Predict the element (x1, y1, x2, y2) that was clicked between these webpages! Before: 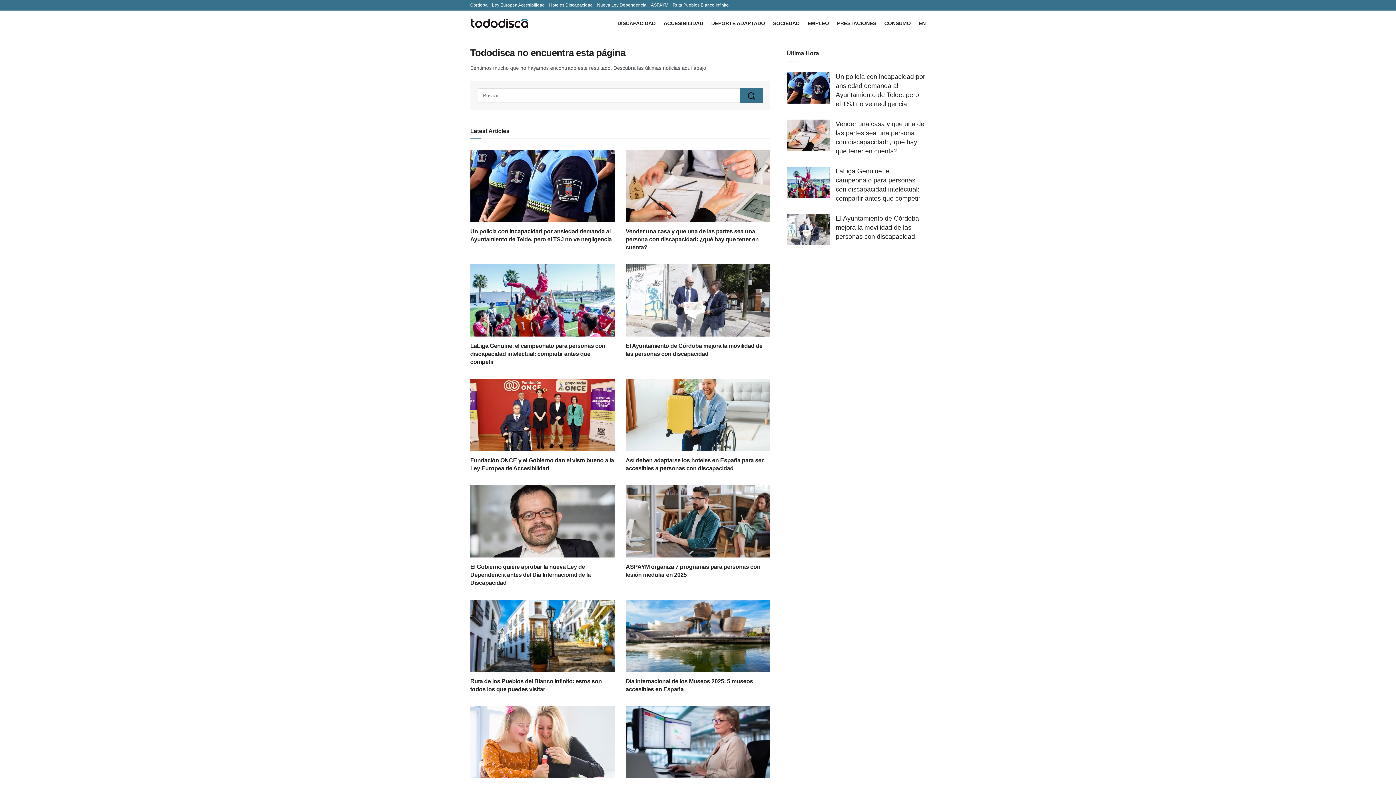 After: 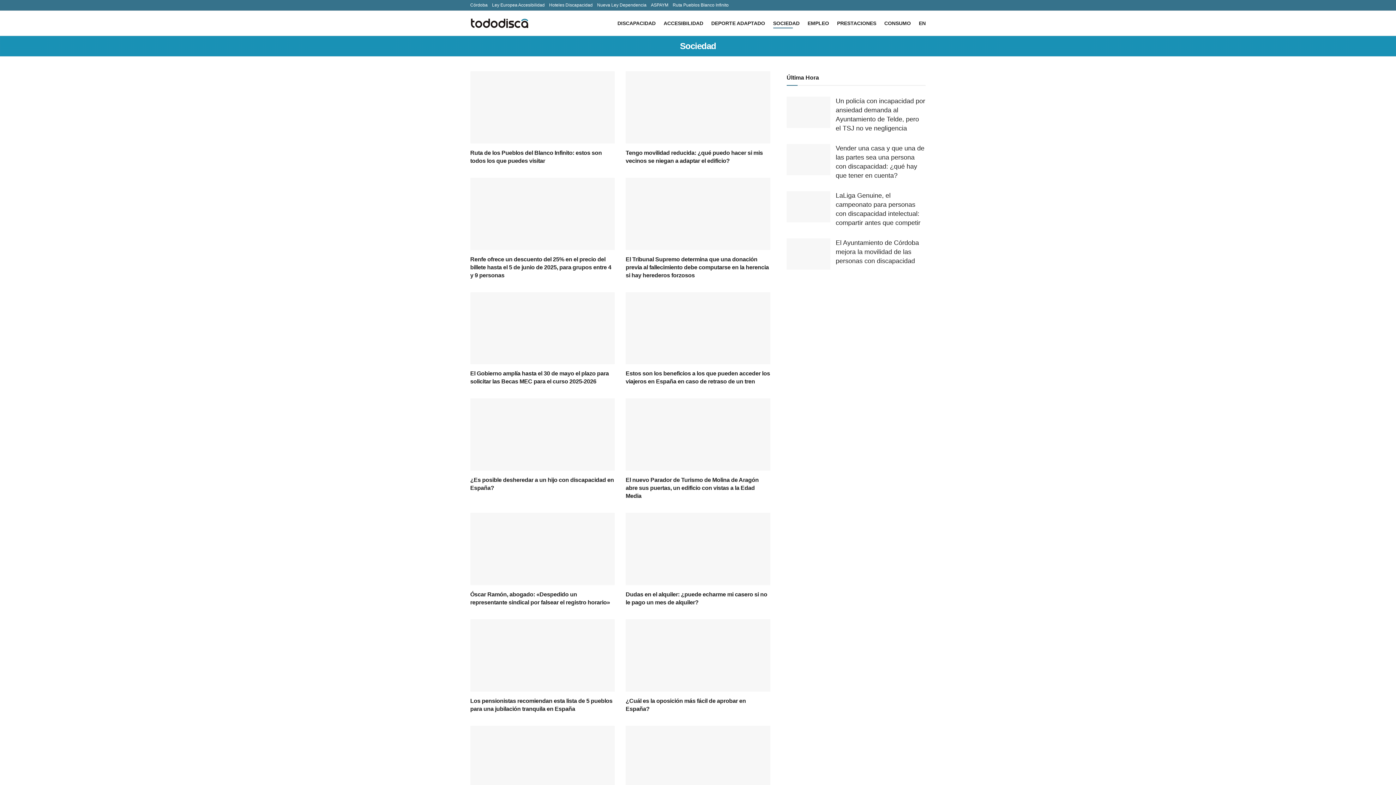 Action: label: SOCIEDAD bbox: (773, 18, 799, 28)